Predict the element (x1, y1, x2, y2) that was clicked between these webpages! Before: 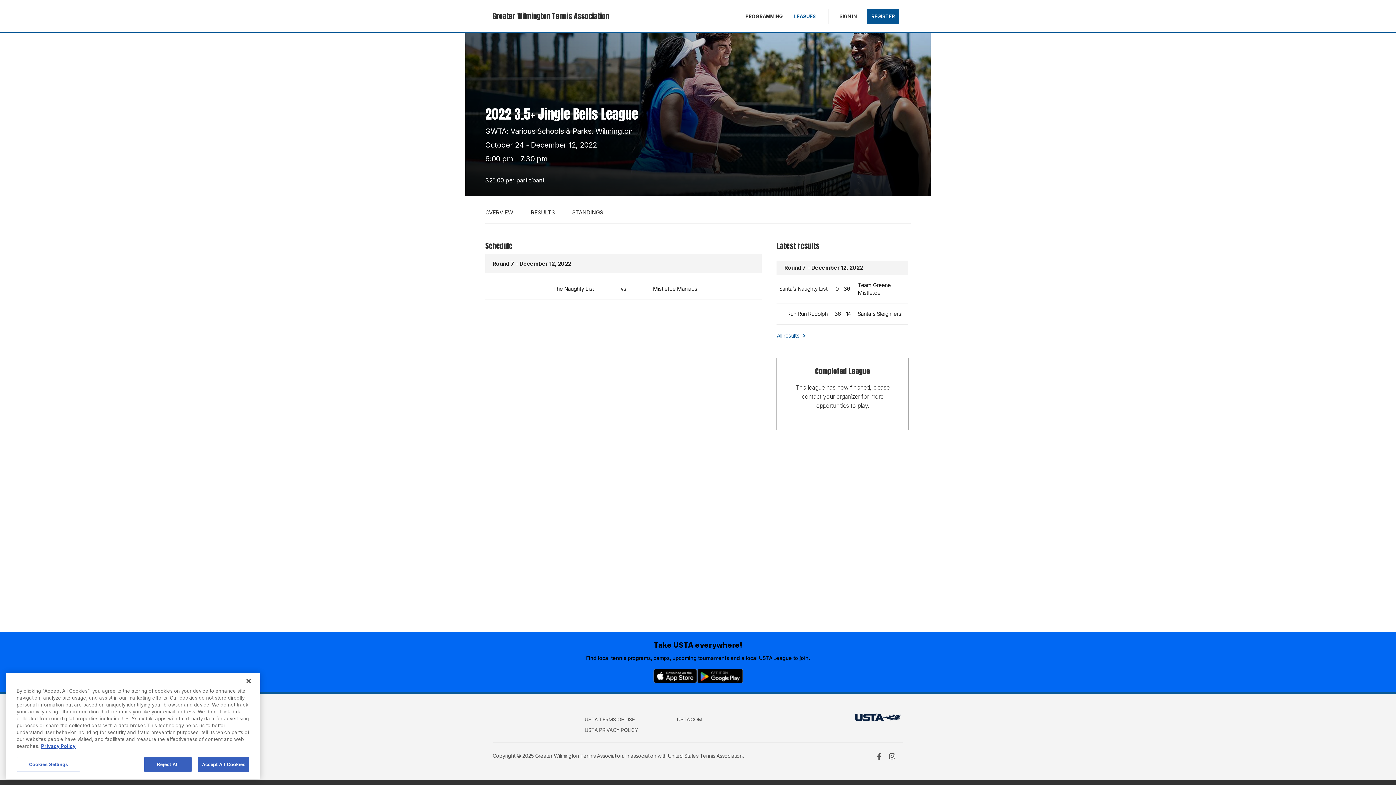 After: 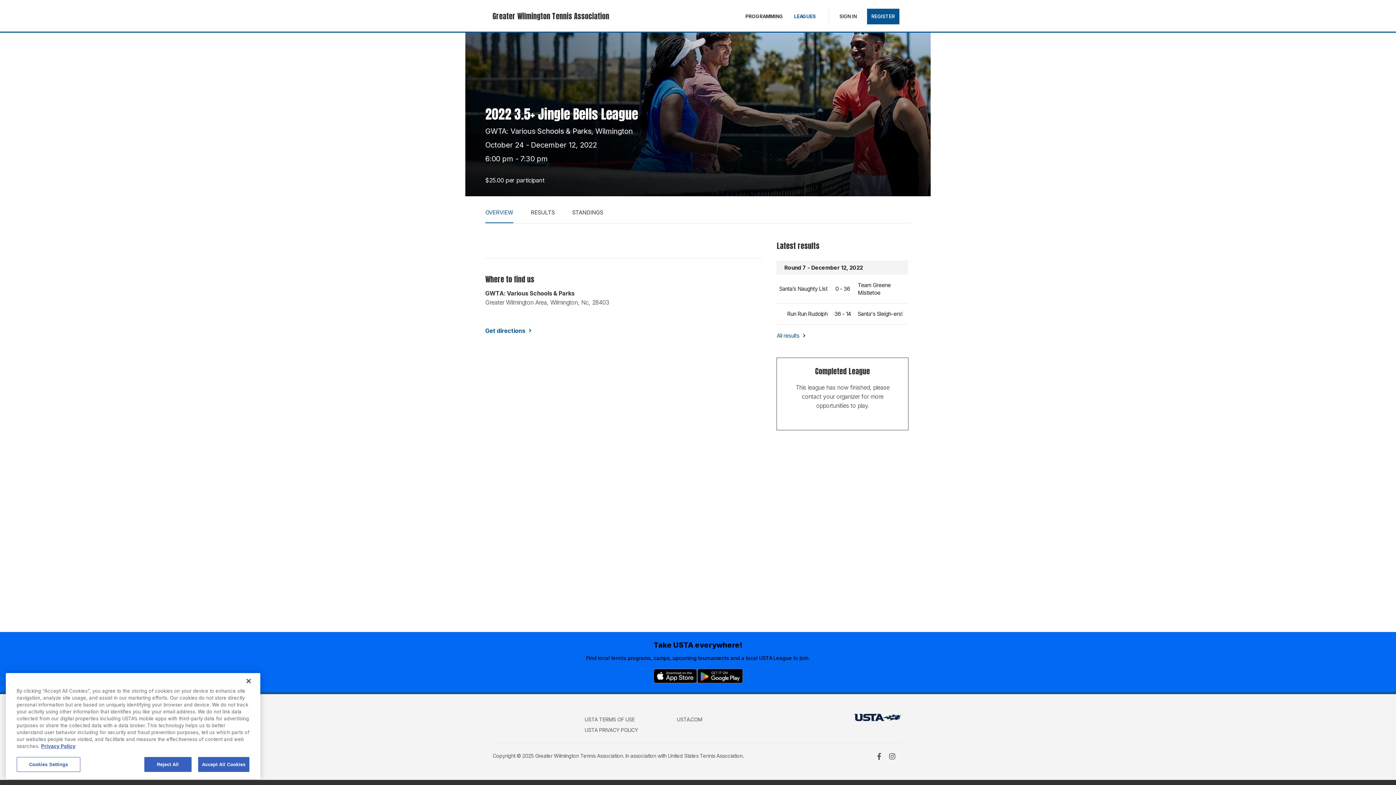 Action: bbox: (485, 196, 513, 223) label: OVERVIEW